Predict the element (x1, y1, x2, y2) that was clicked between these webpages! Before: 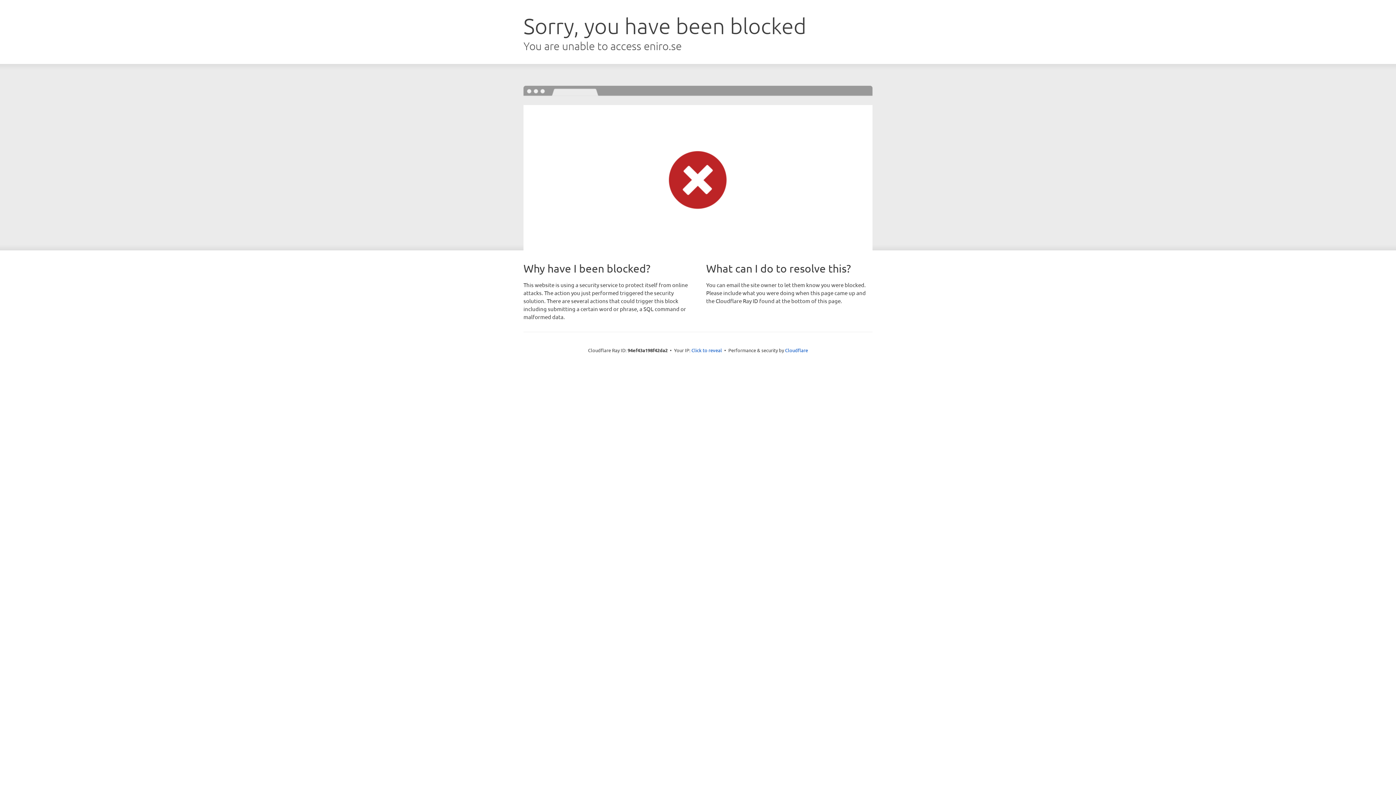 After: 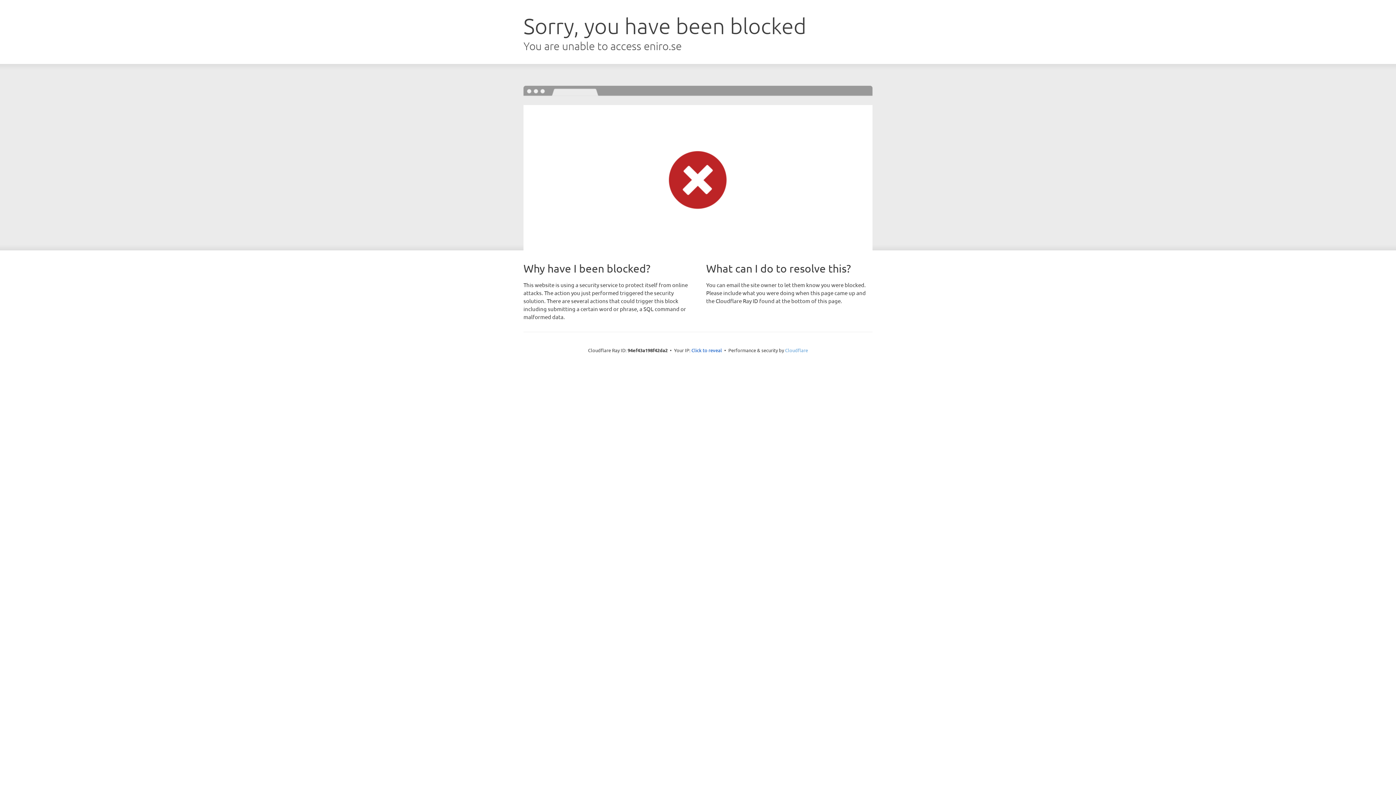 Action: bbox: (785, 347, 808, 353) label: Cloudflare